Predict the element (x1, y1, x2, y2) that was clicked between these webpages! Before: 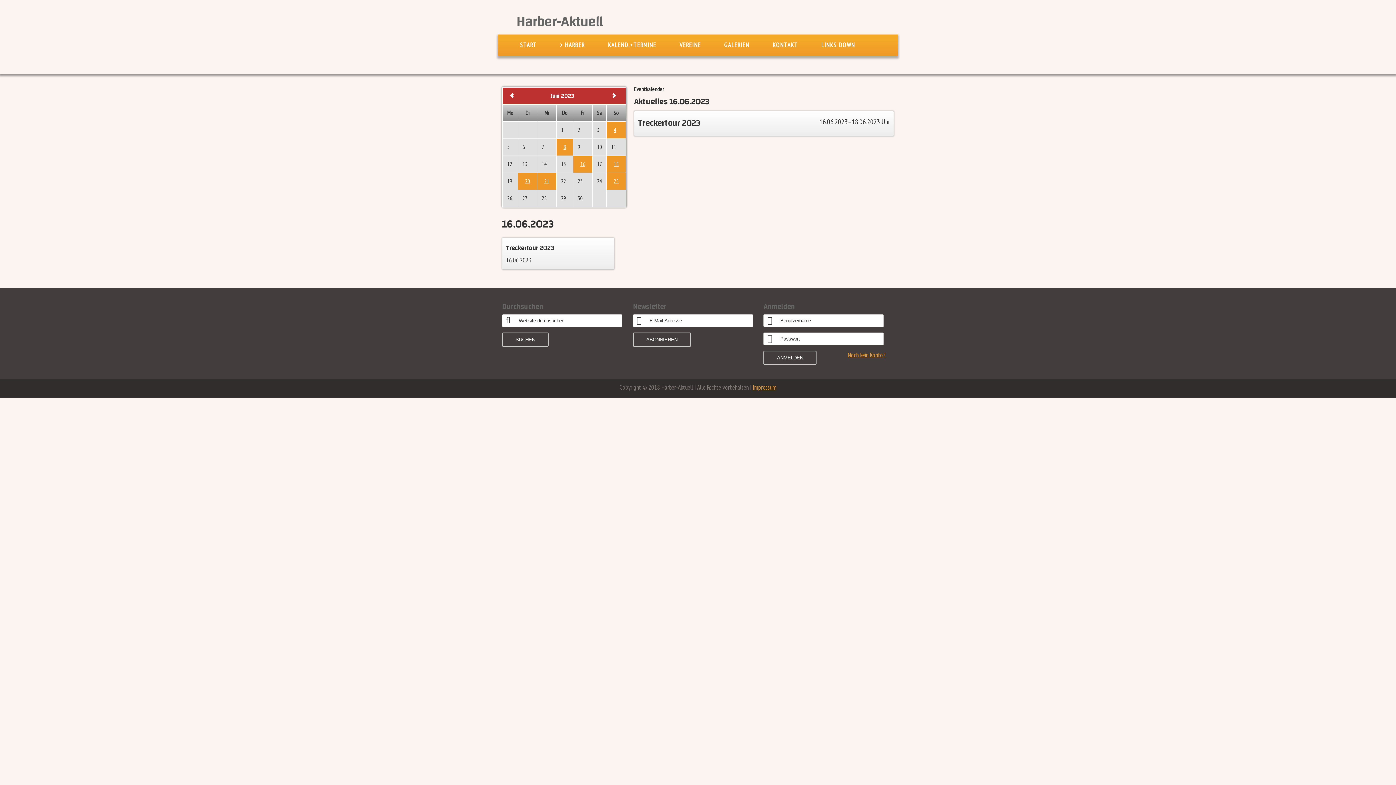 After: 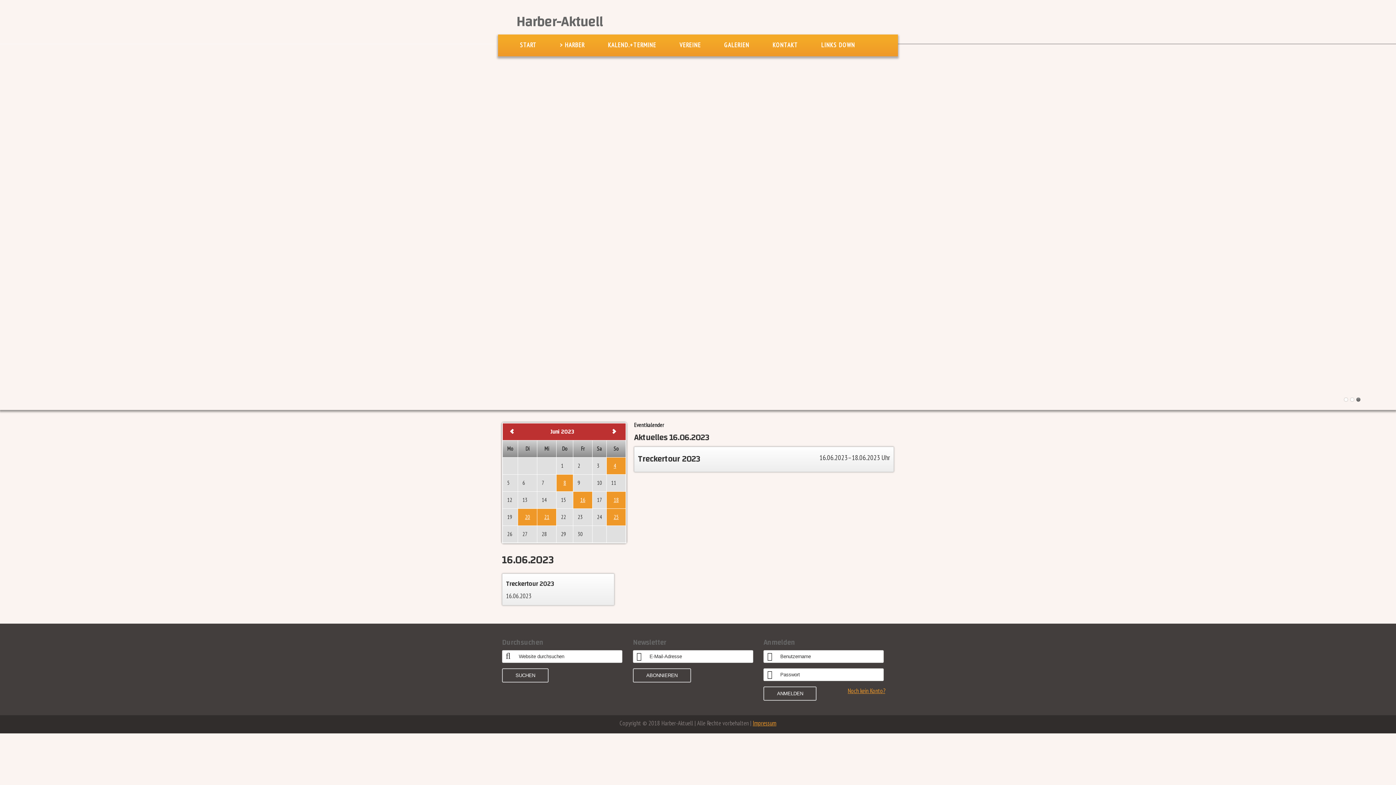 Action: label: 16 bbox: (577, 158, 588, 169)